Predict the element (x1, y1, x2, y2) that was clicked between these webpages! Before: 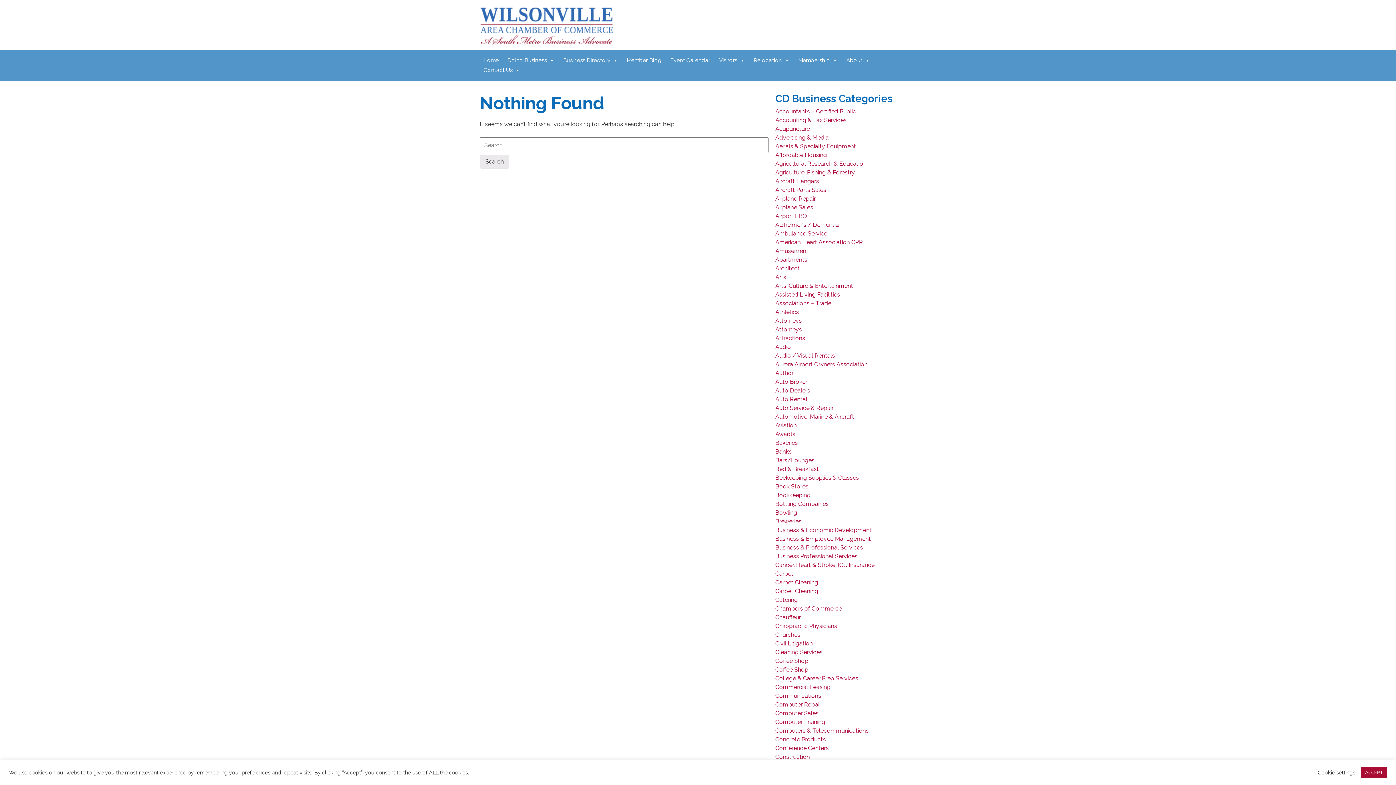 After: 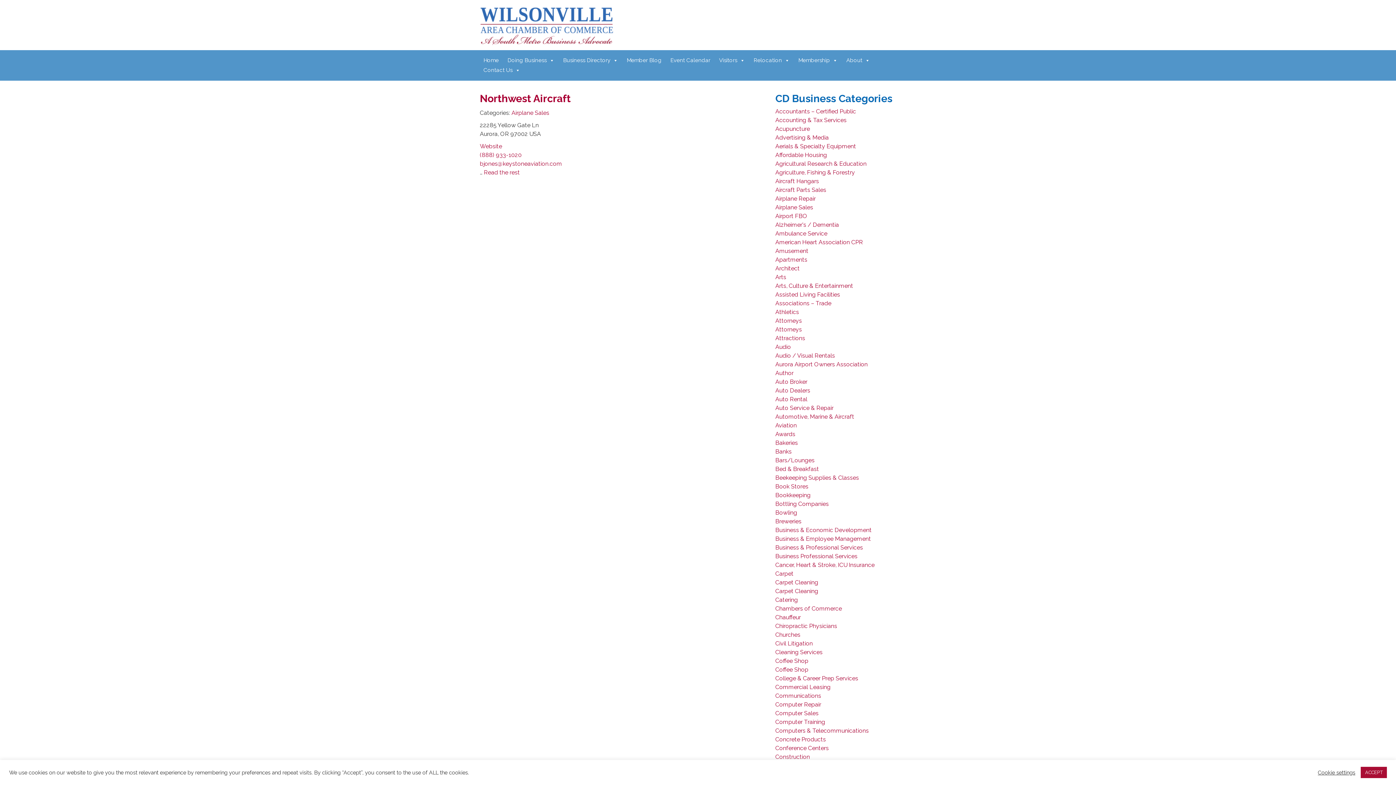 Action: bbox: (775, 204, 813, 210) label: Airplane Sales